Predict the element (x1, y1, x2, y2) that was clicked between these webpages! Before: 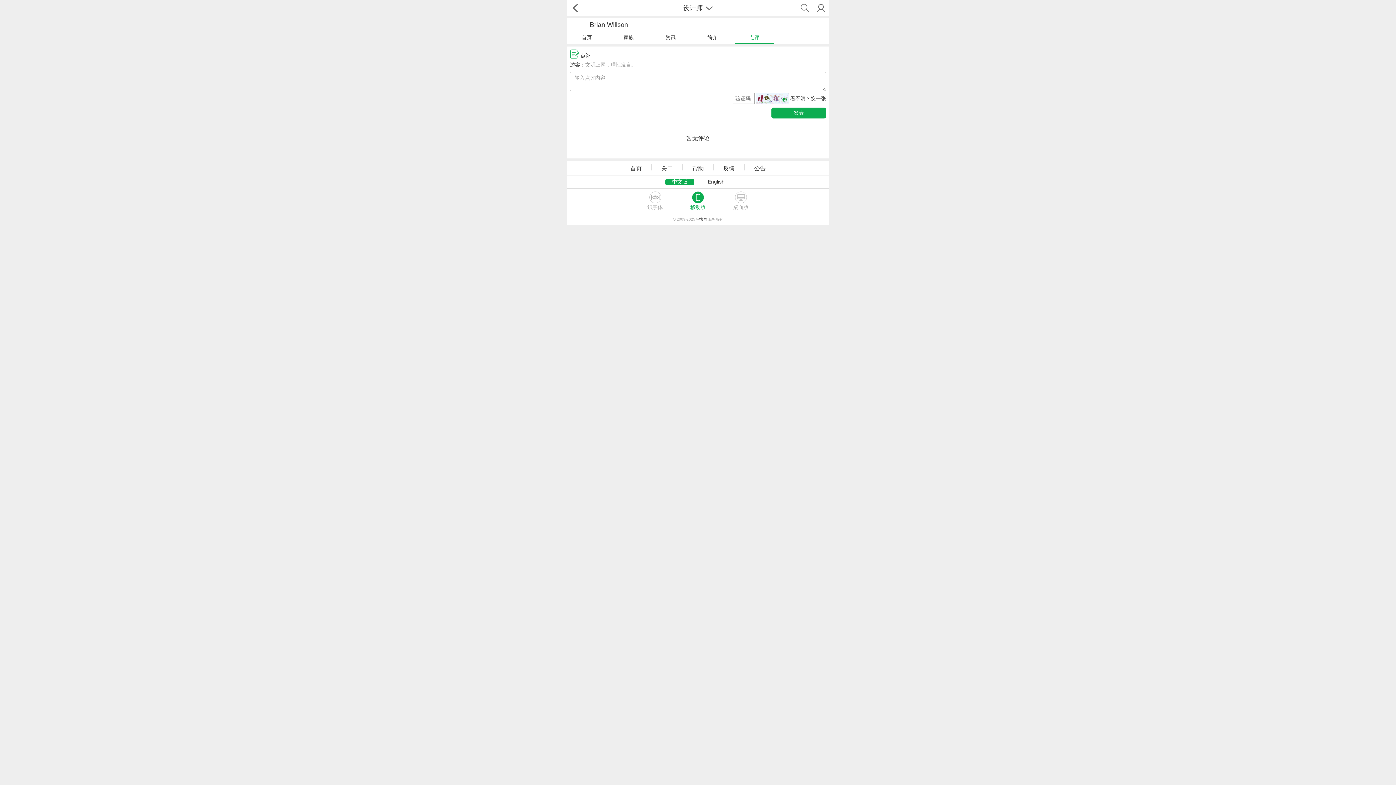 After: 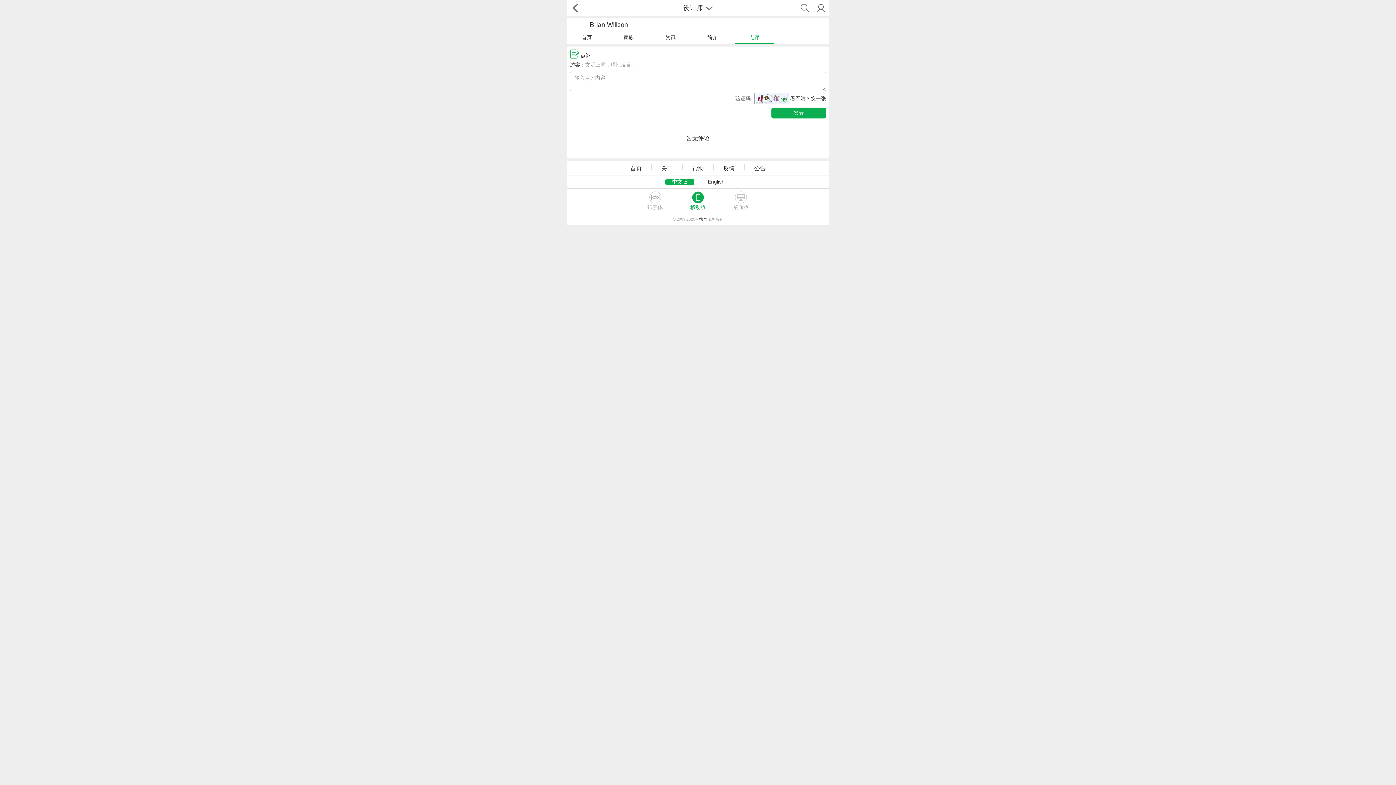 Action: bbox: (813, 0, 829, 13)